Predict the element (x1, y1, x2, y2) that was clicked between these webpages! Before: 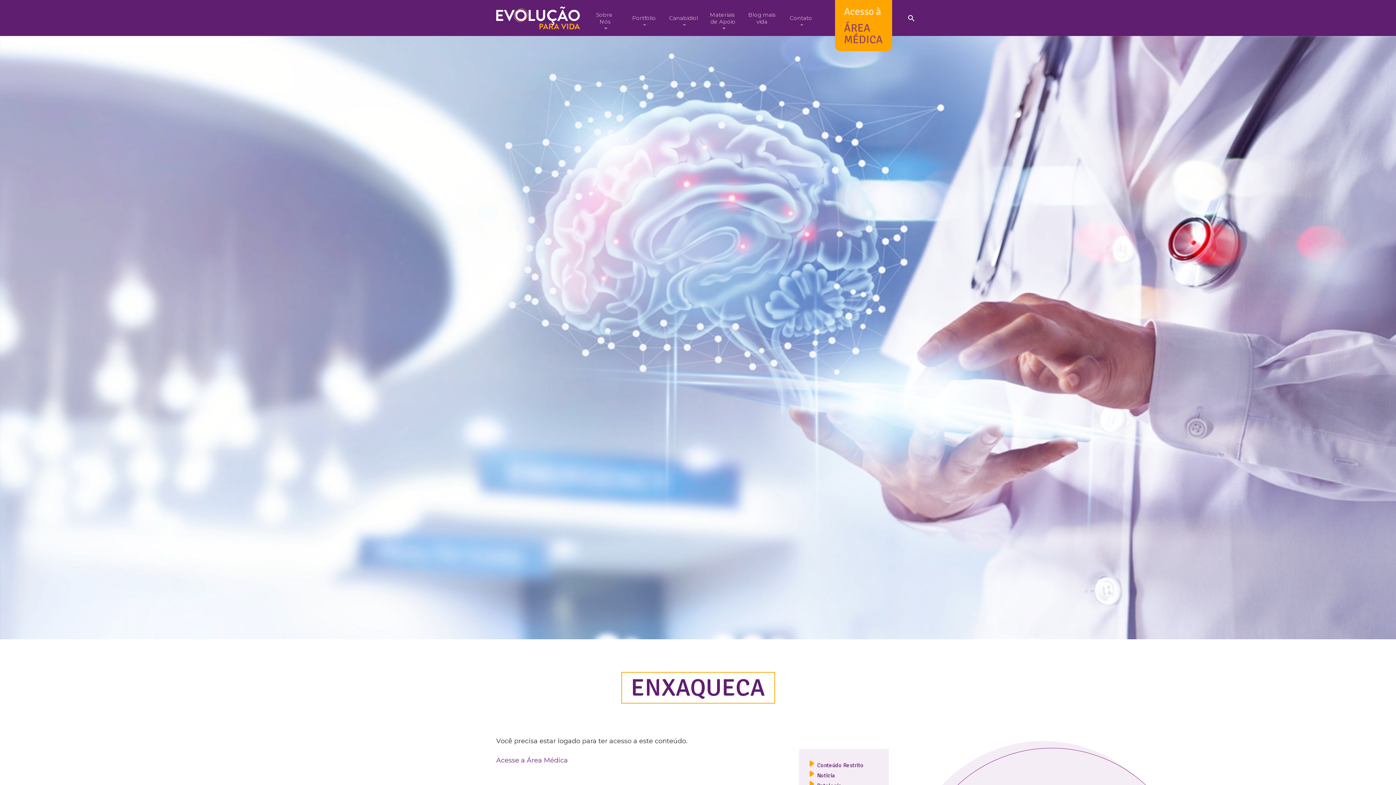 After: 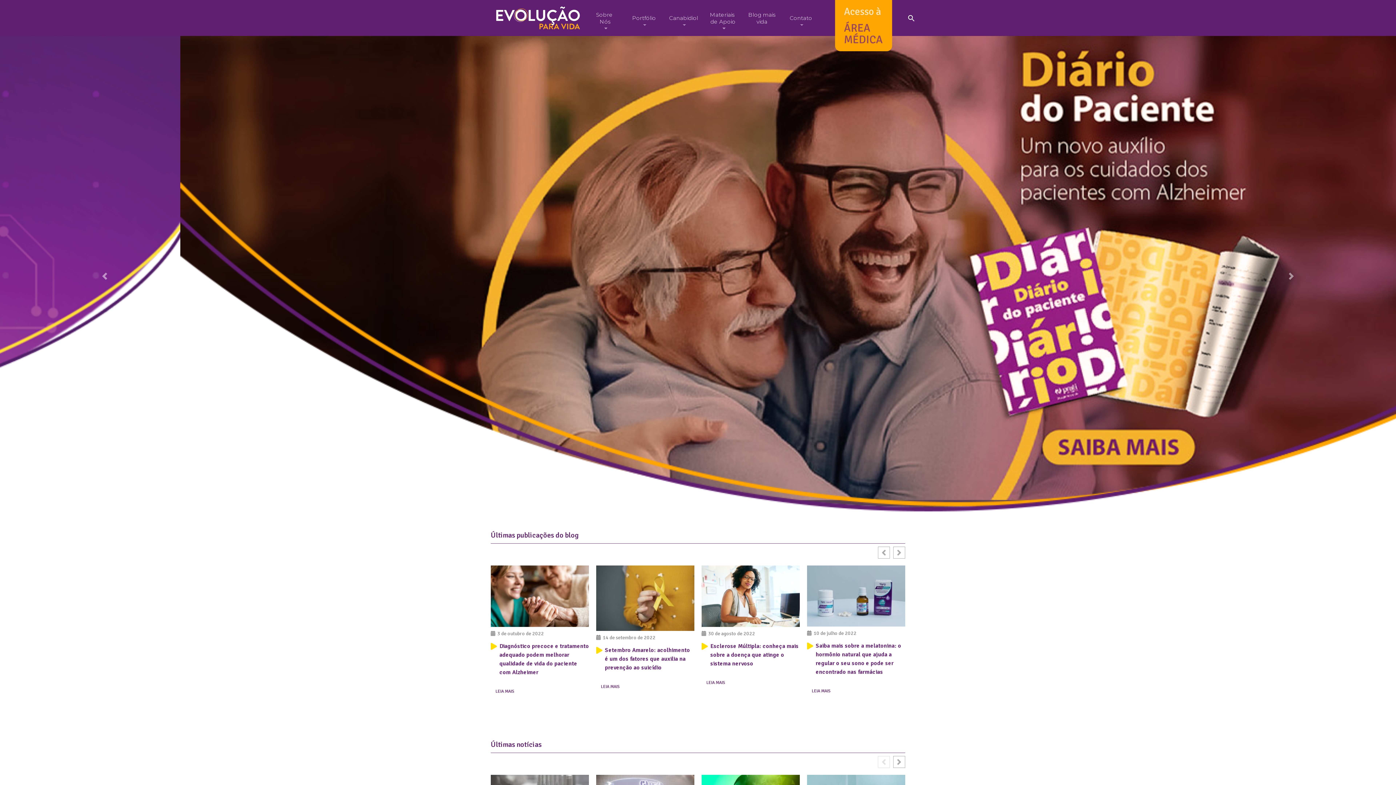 Action: bbox: (496, 2, 580, 33)